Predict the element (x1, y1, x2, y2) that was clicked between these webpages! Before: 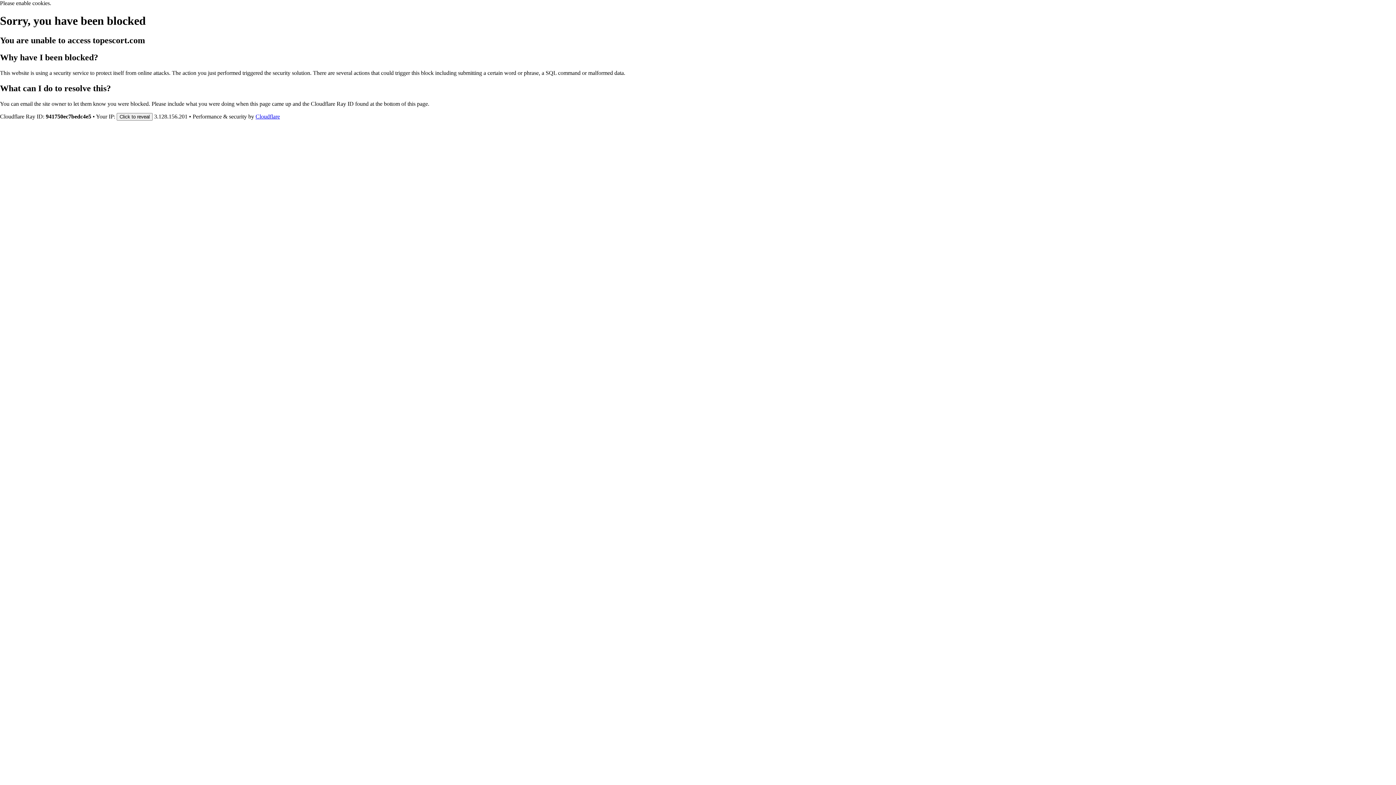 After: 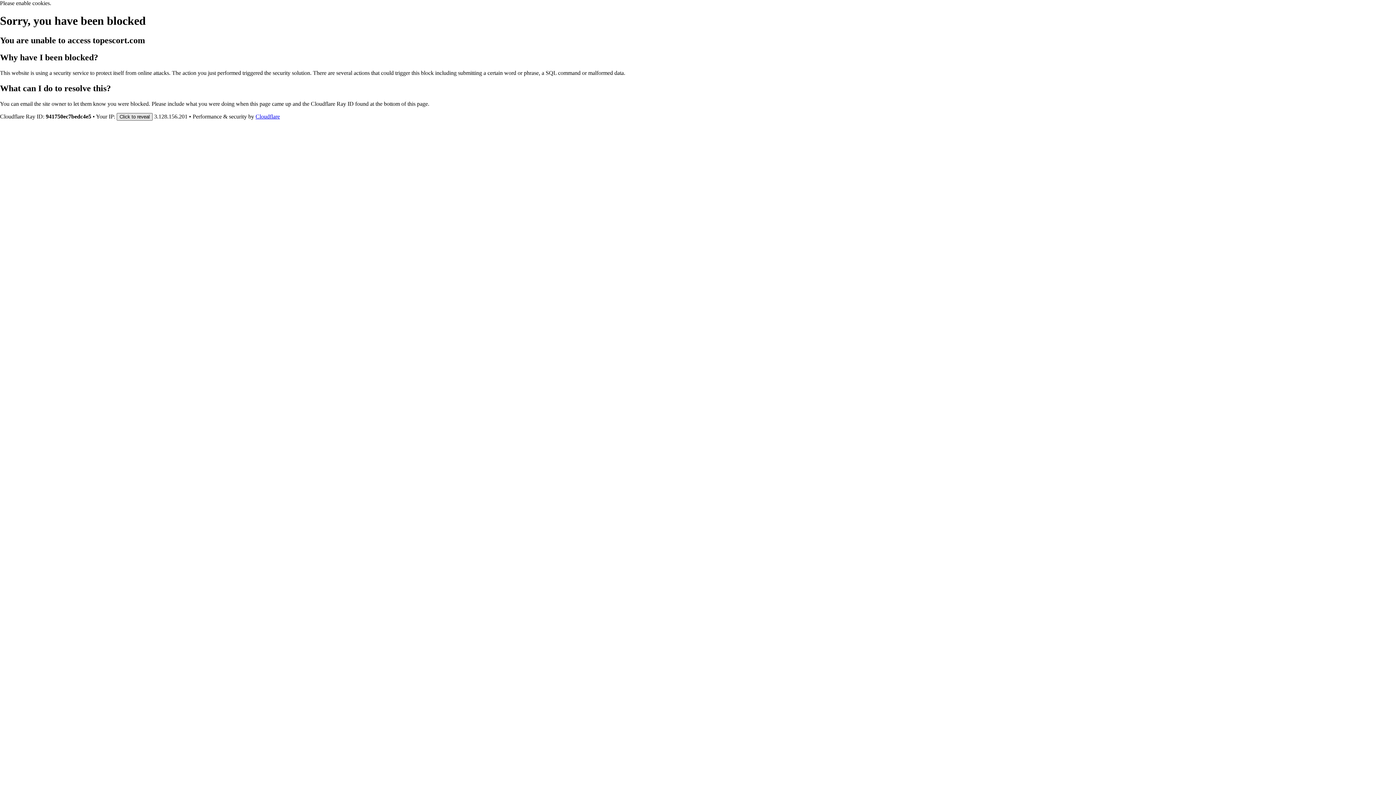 Action: label: Click to reveal bbox: (116, 112, 152, 120)